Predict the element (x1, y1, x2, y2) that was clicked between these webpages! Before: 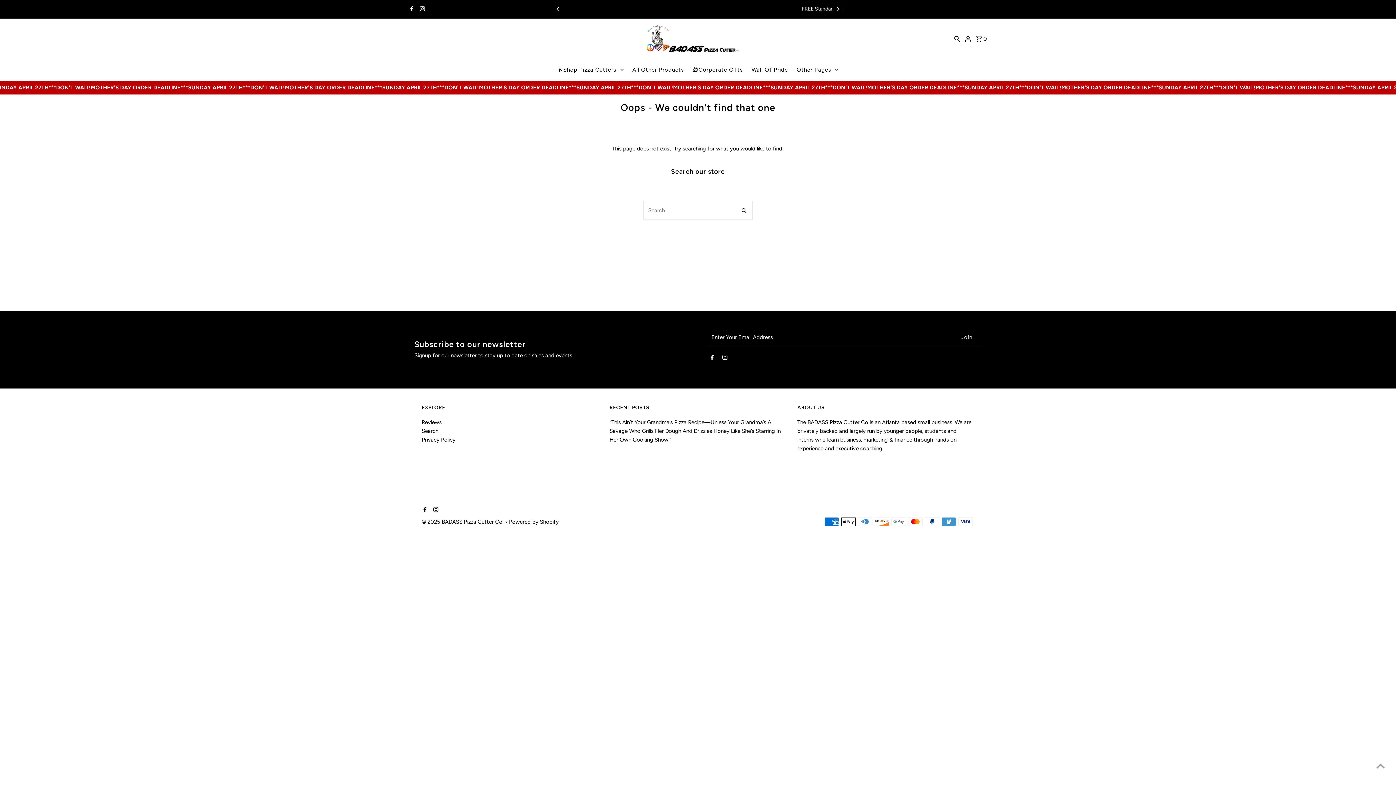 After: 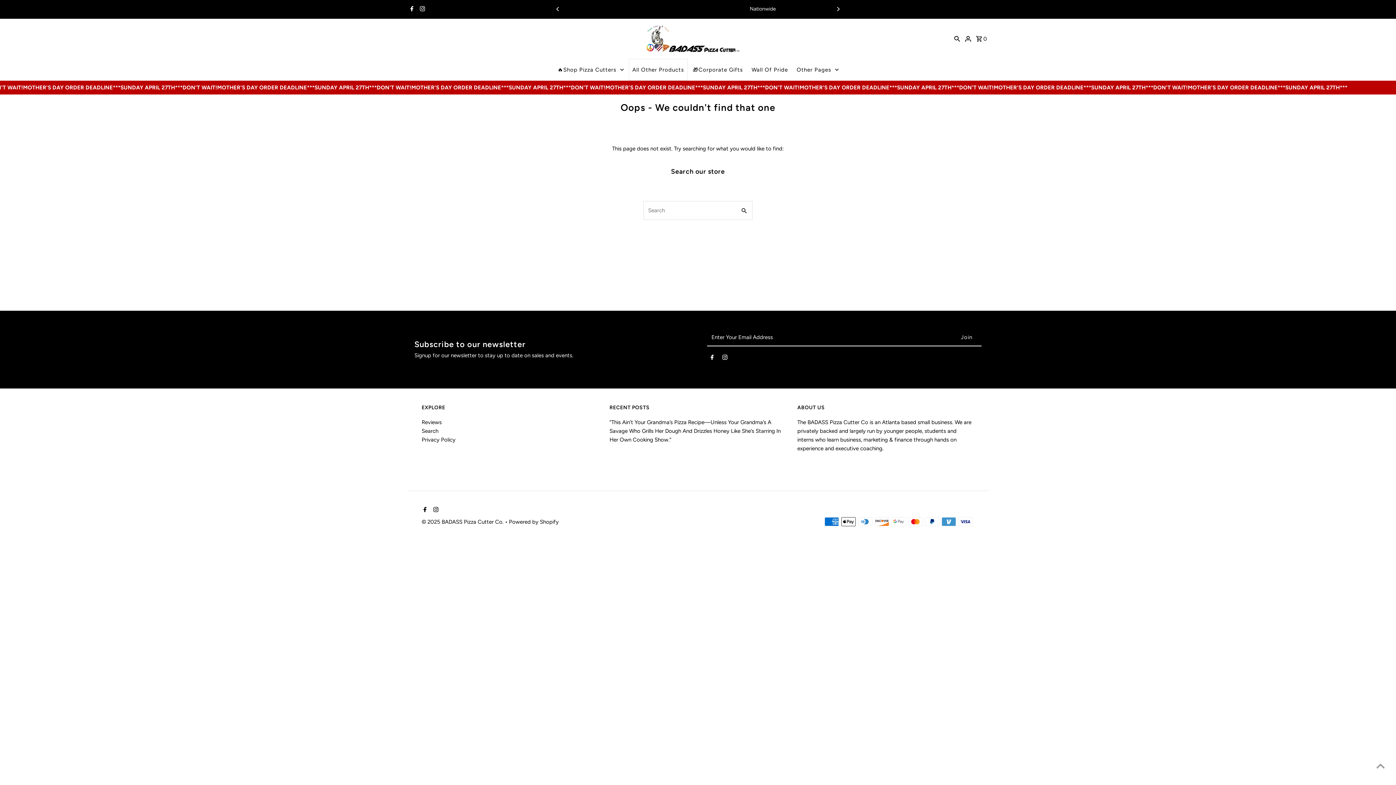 Action: label: All Other Products bbox: (628, 58, 687, 80)